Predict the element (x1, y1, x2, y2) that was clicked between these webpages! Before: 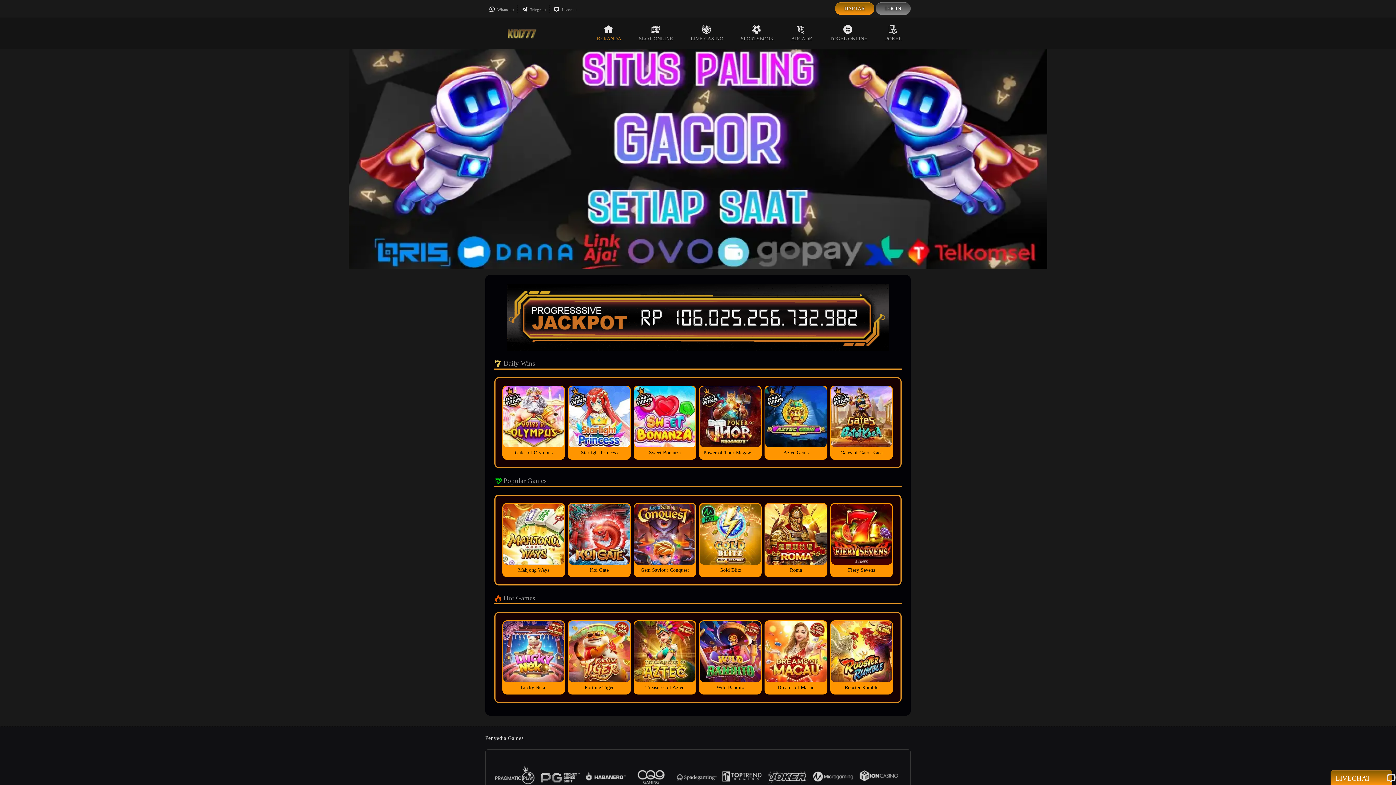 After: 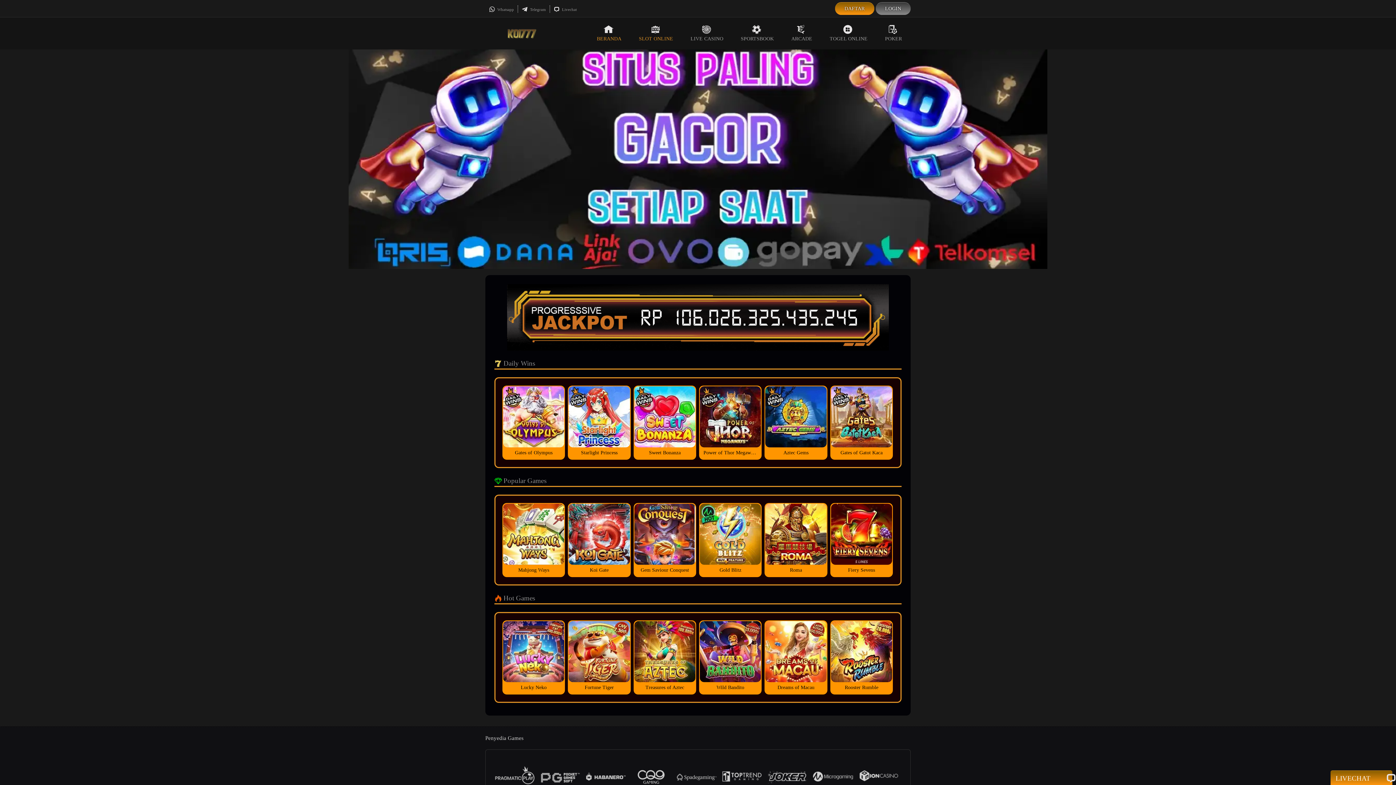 Action: bbox: (630, 17, 682, 49) label: SLOT ONLINE